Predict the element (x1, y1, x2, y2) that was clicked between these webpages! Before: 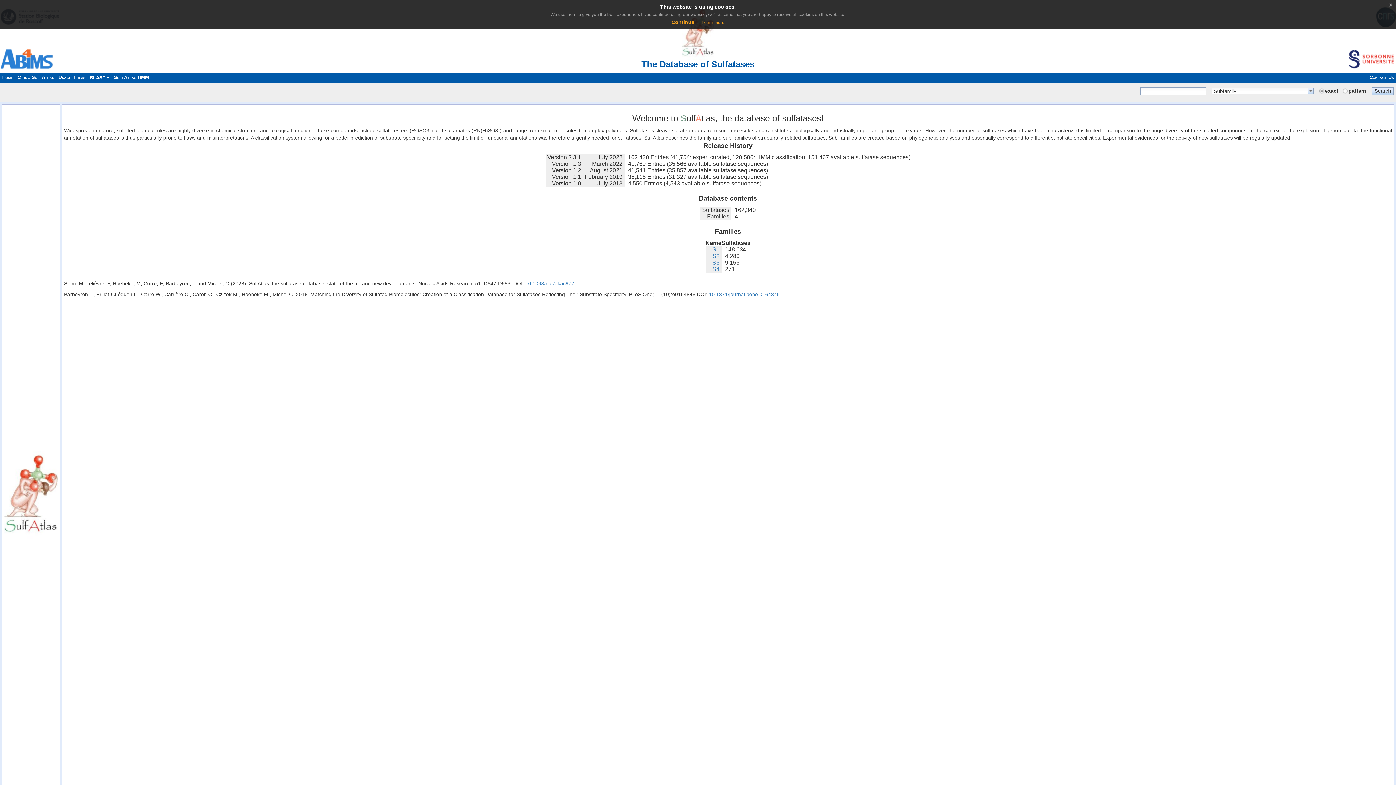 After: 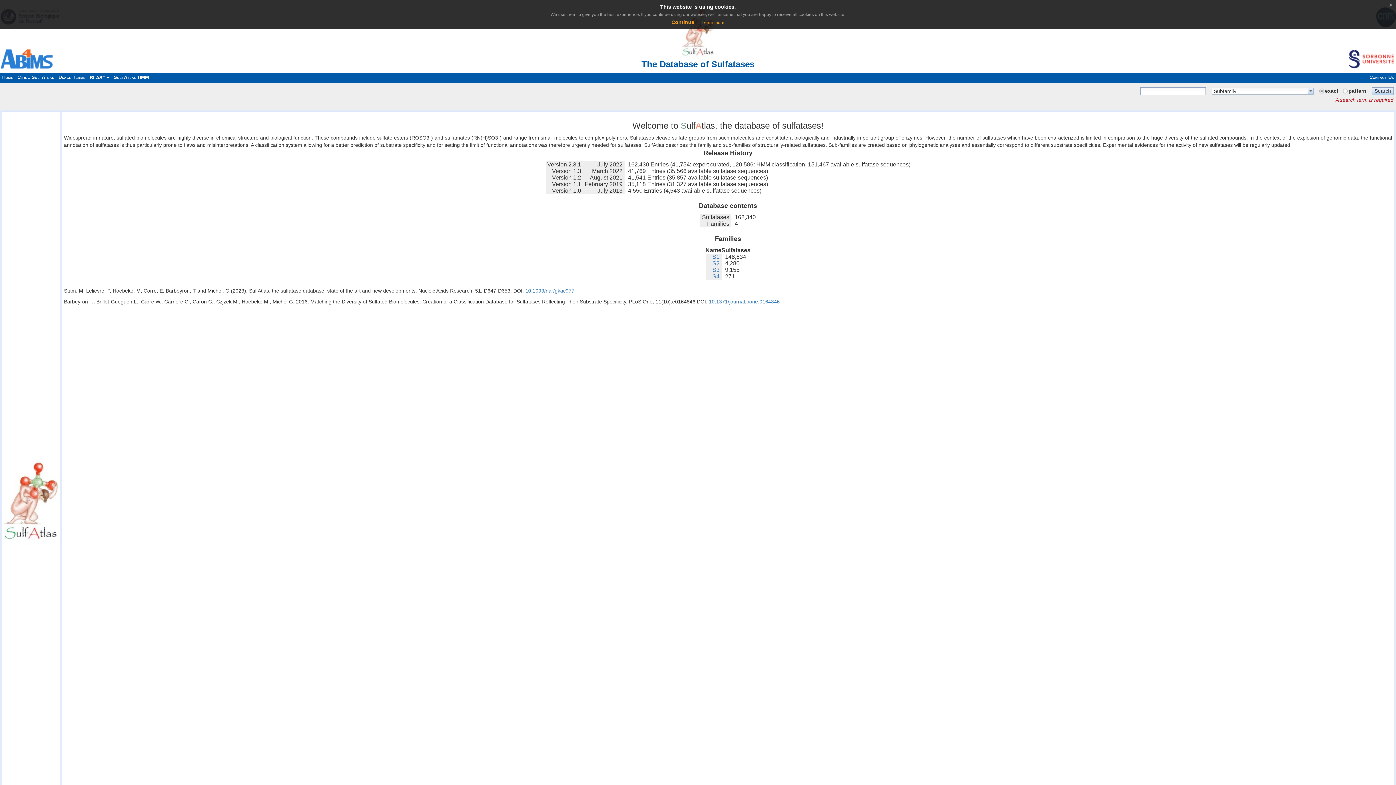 Action: label: Search bbox: (1373, 88, 1392, 93)